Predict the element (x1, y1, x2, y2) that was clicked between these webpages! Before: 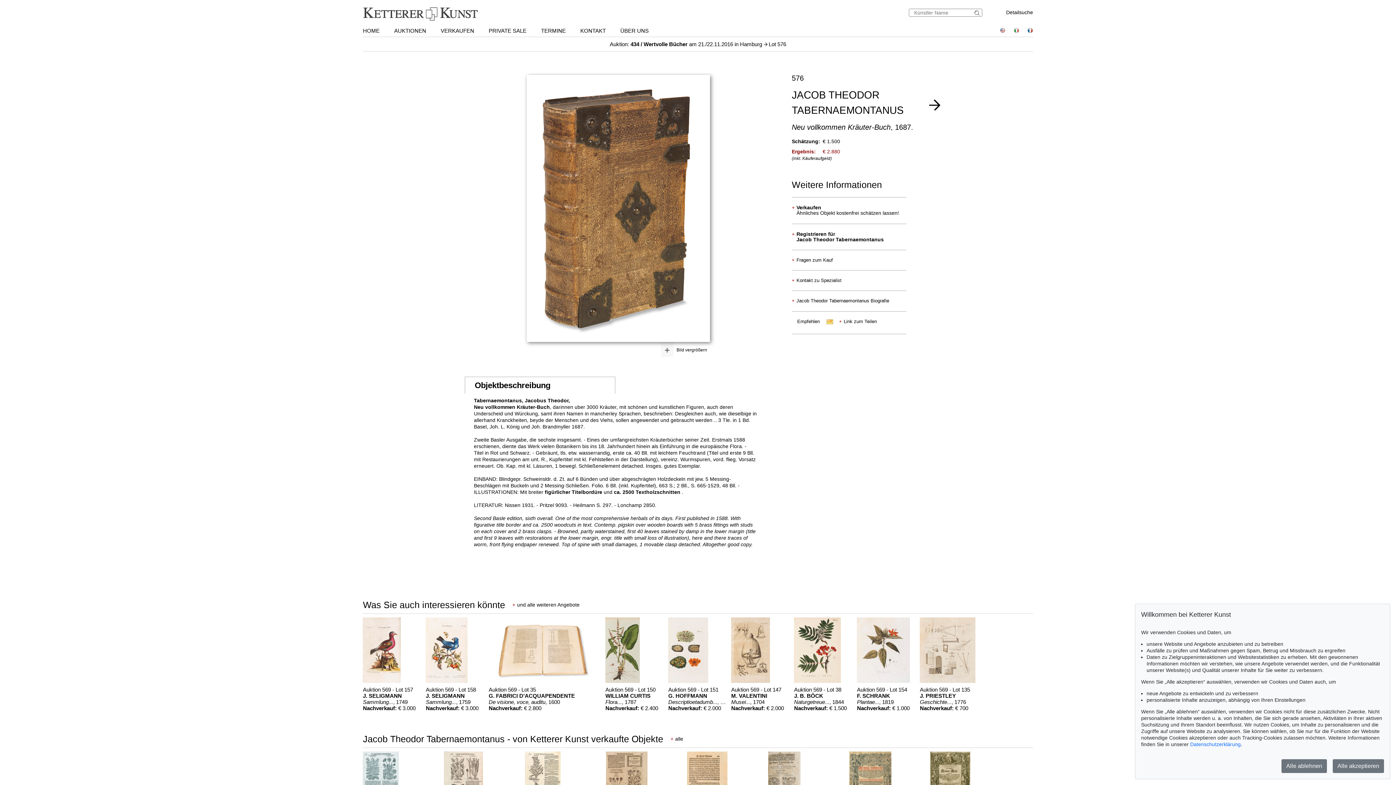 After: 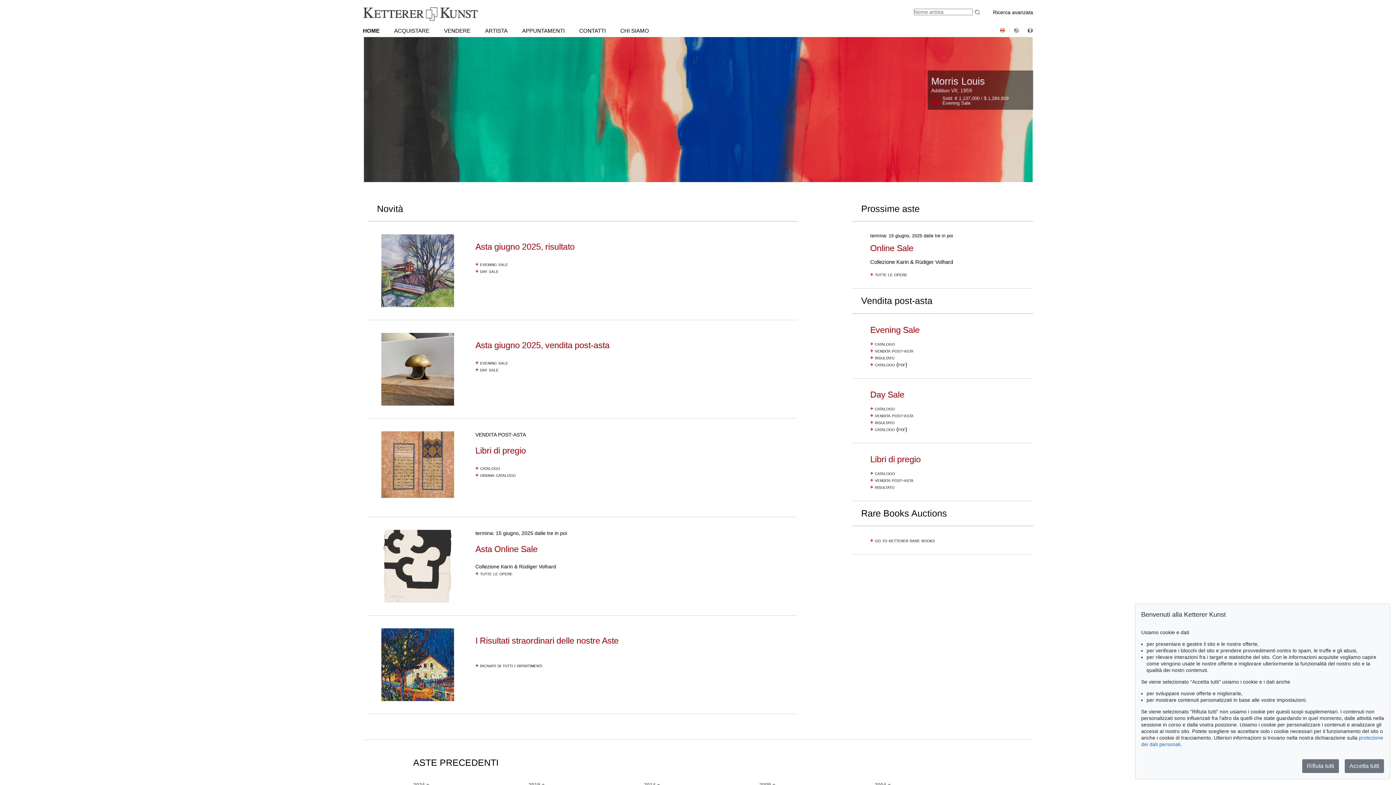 Action: bbox: (1007, 28, 1019, 34)